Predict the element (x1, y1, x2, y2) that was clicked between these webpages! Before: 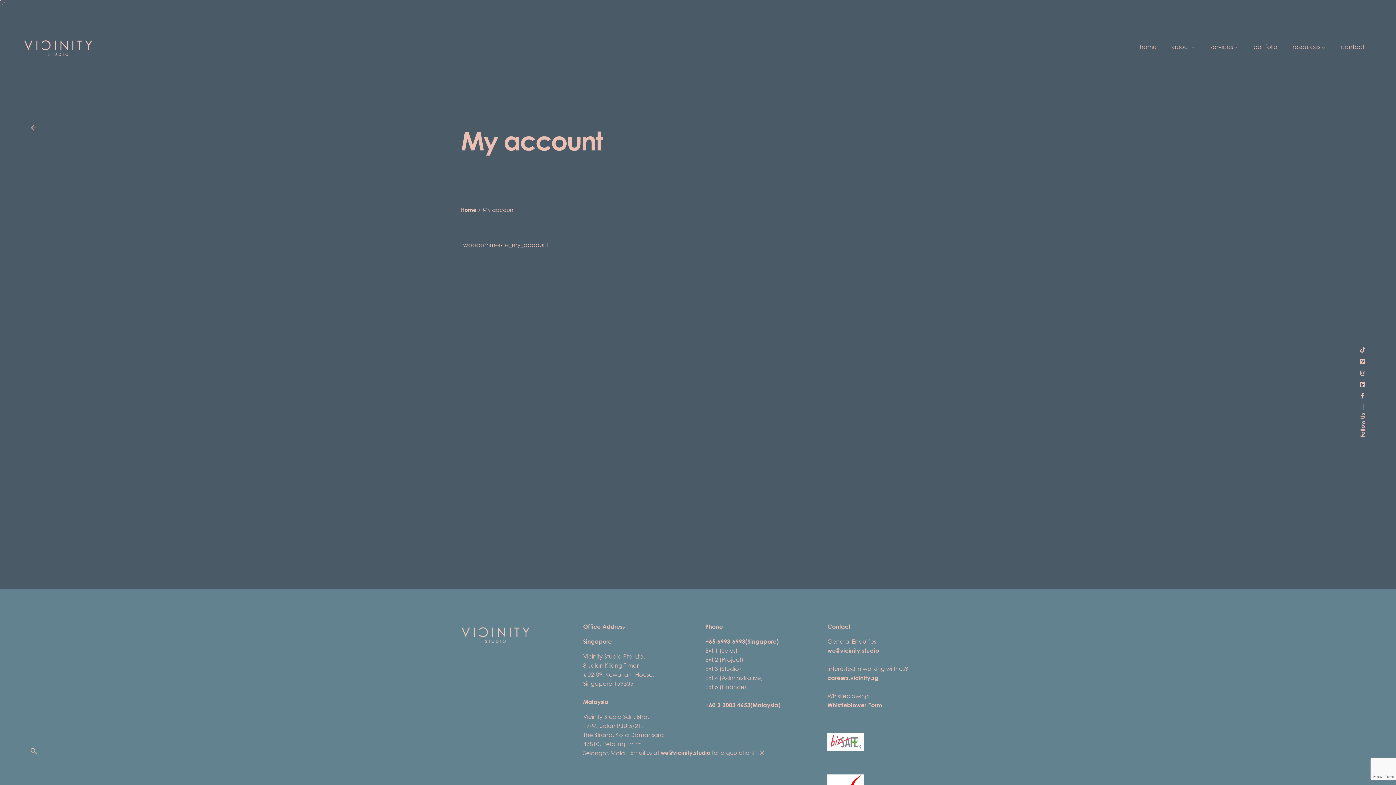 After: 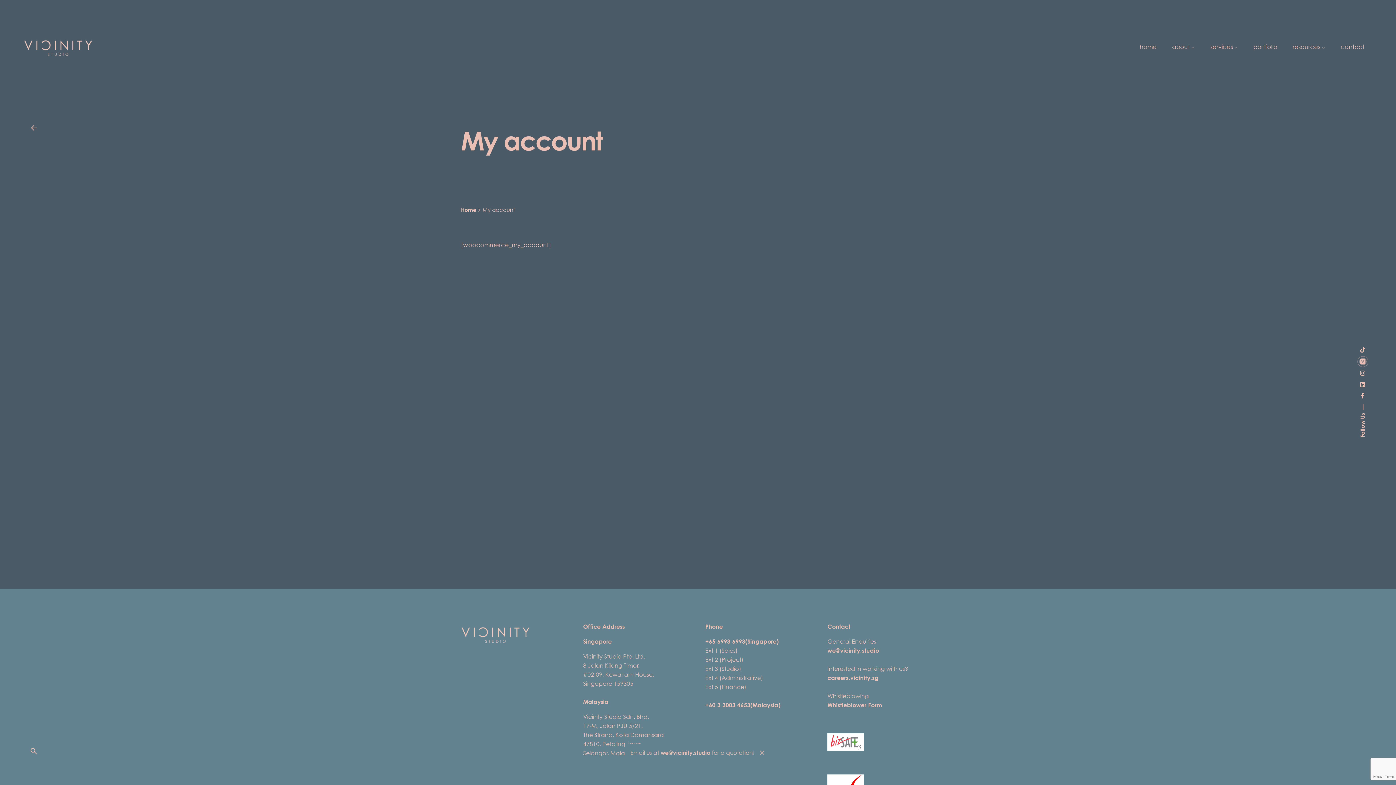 Action: bbox: (1359, 359, 1366, 364)